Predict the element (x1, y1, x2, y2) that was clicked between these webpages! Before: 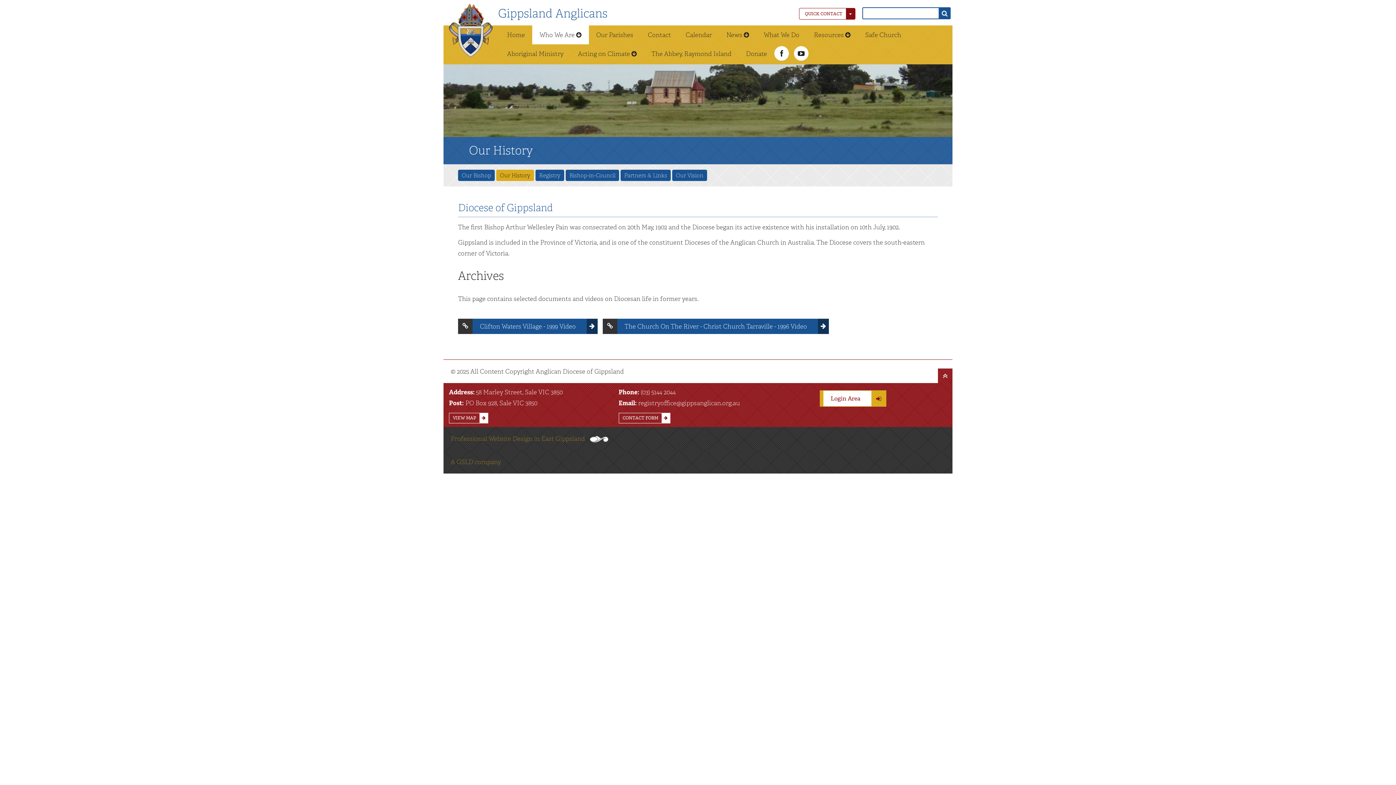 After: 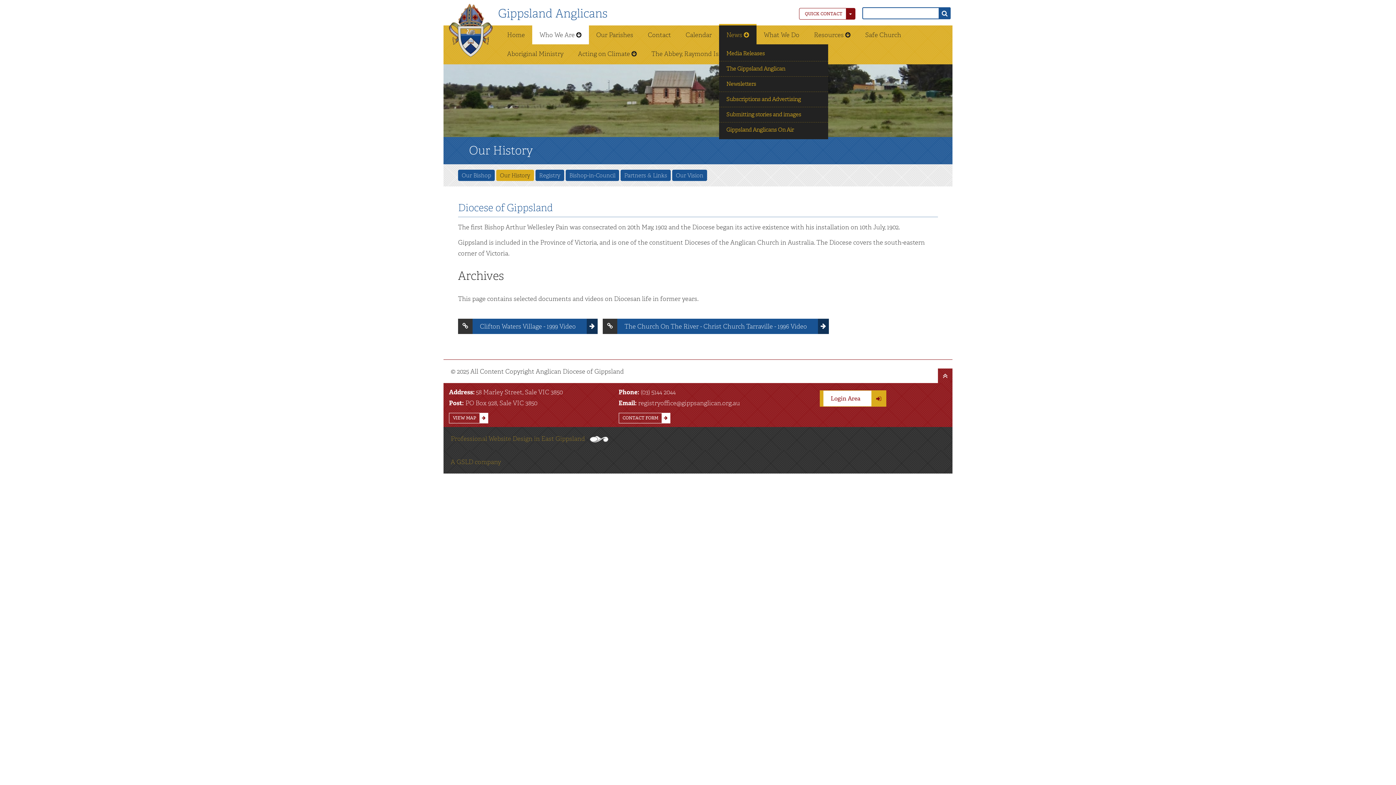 Action: label: News  bbox: (719, 25, 756, 44)